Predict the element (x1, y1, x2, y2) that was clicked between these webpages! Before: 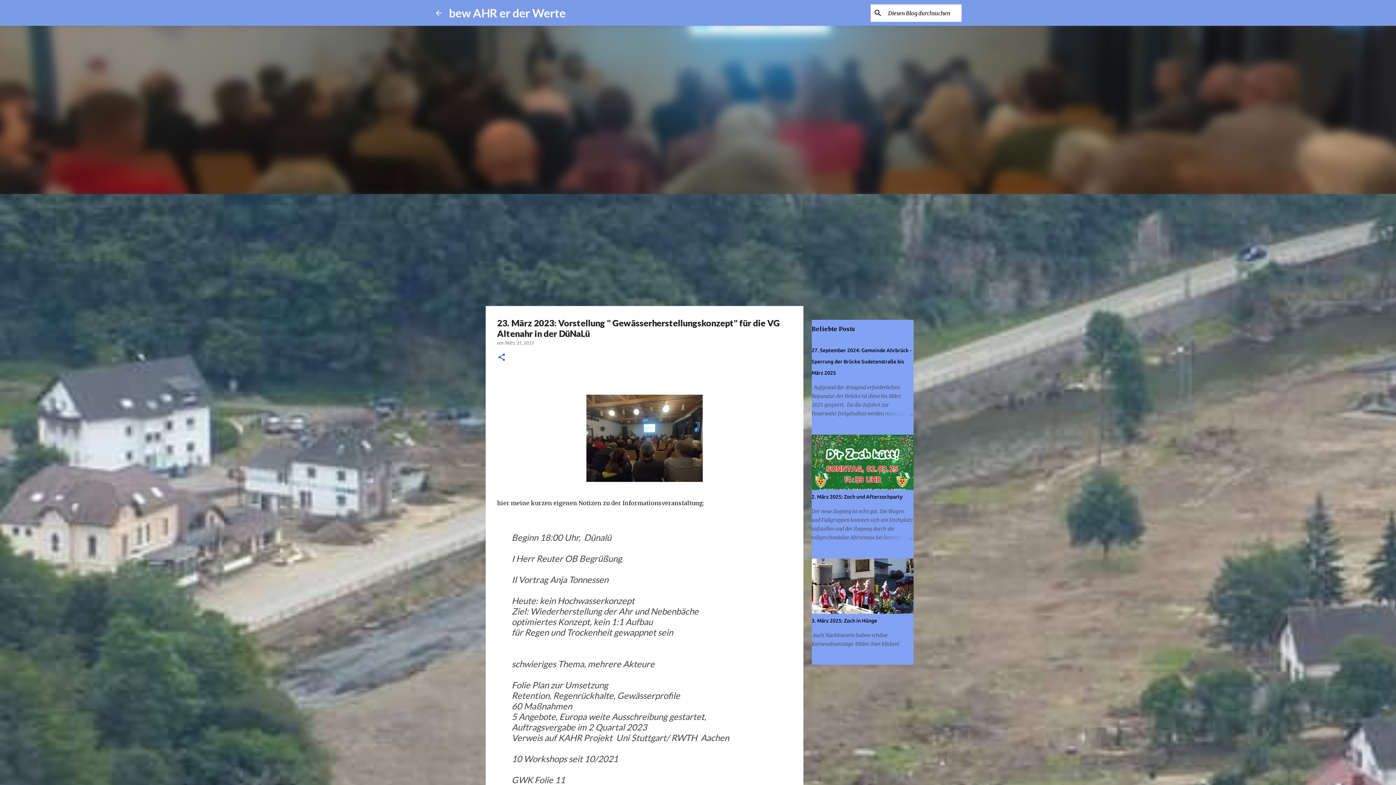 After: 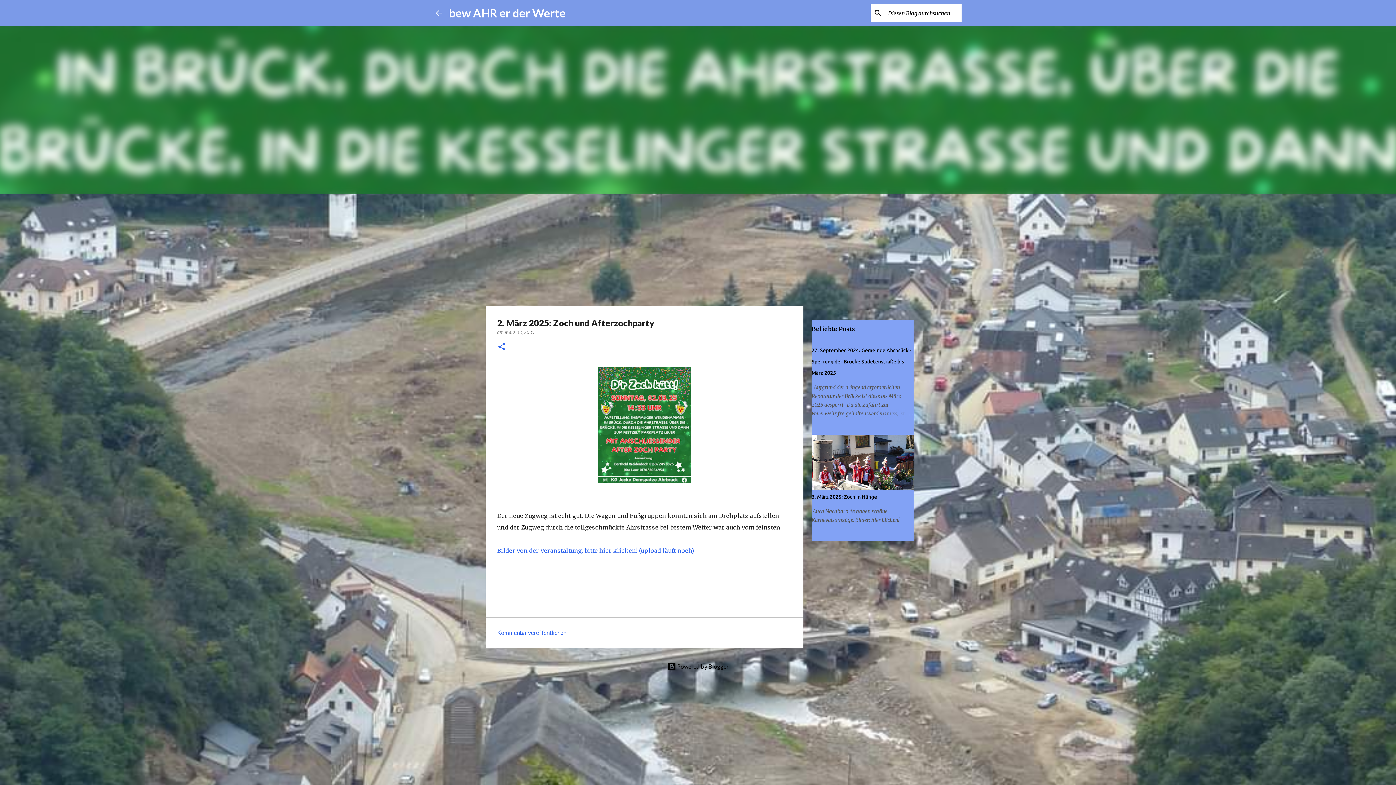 Action: bbox: (878, 533, 913, 542)